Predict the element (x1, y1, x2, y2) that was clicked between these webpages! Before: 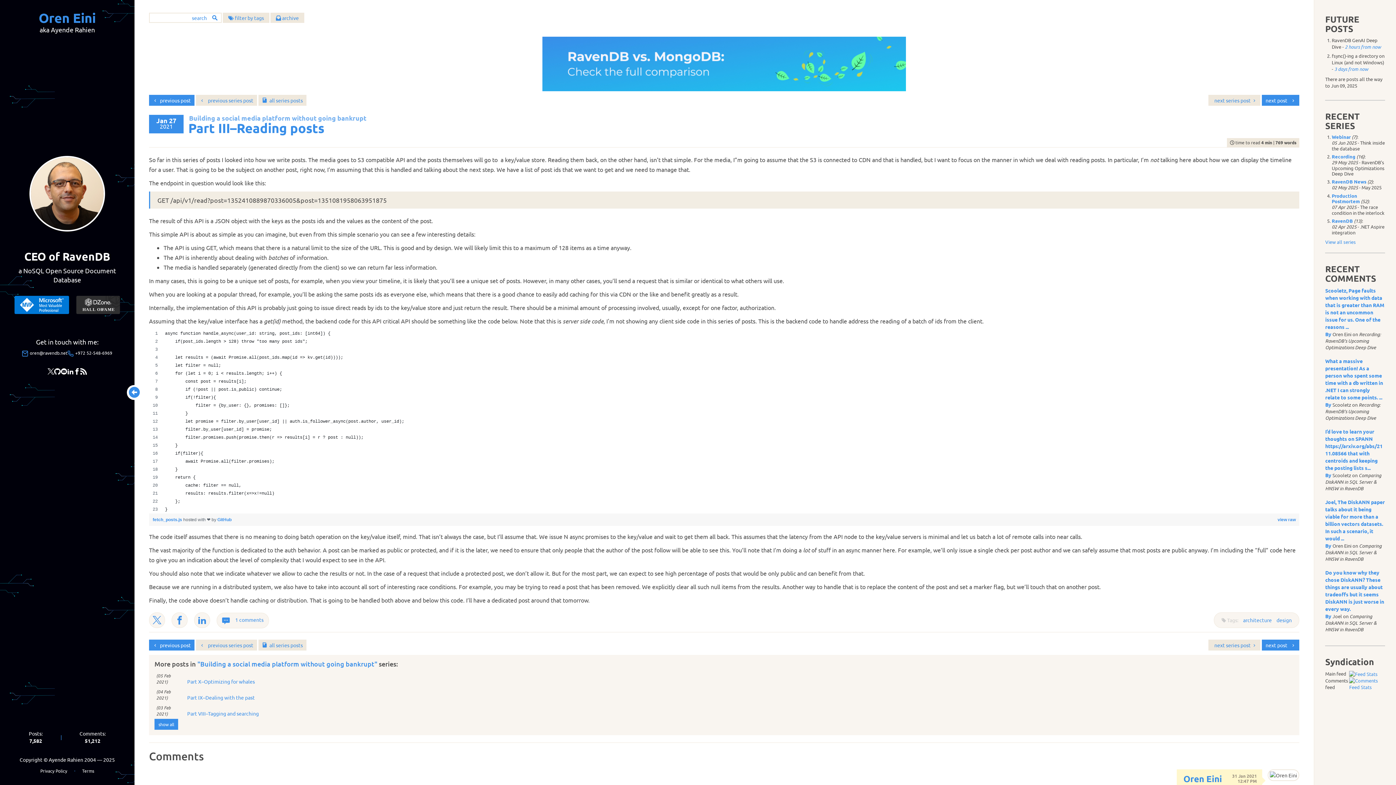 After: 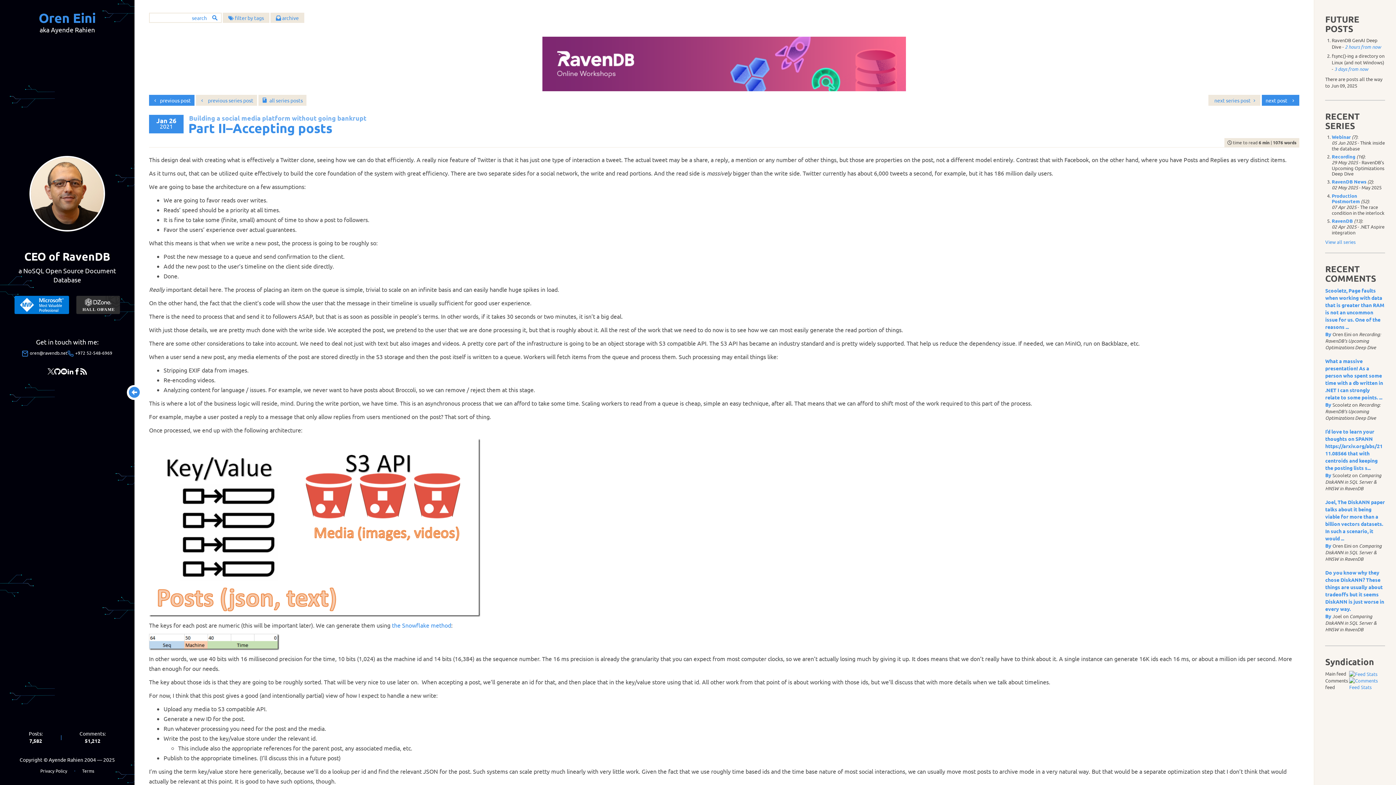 Action: bbox: (196, 94, 257, 105) label:    previous series post